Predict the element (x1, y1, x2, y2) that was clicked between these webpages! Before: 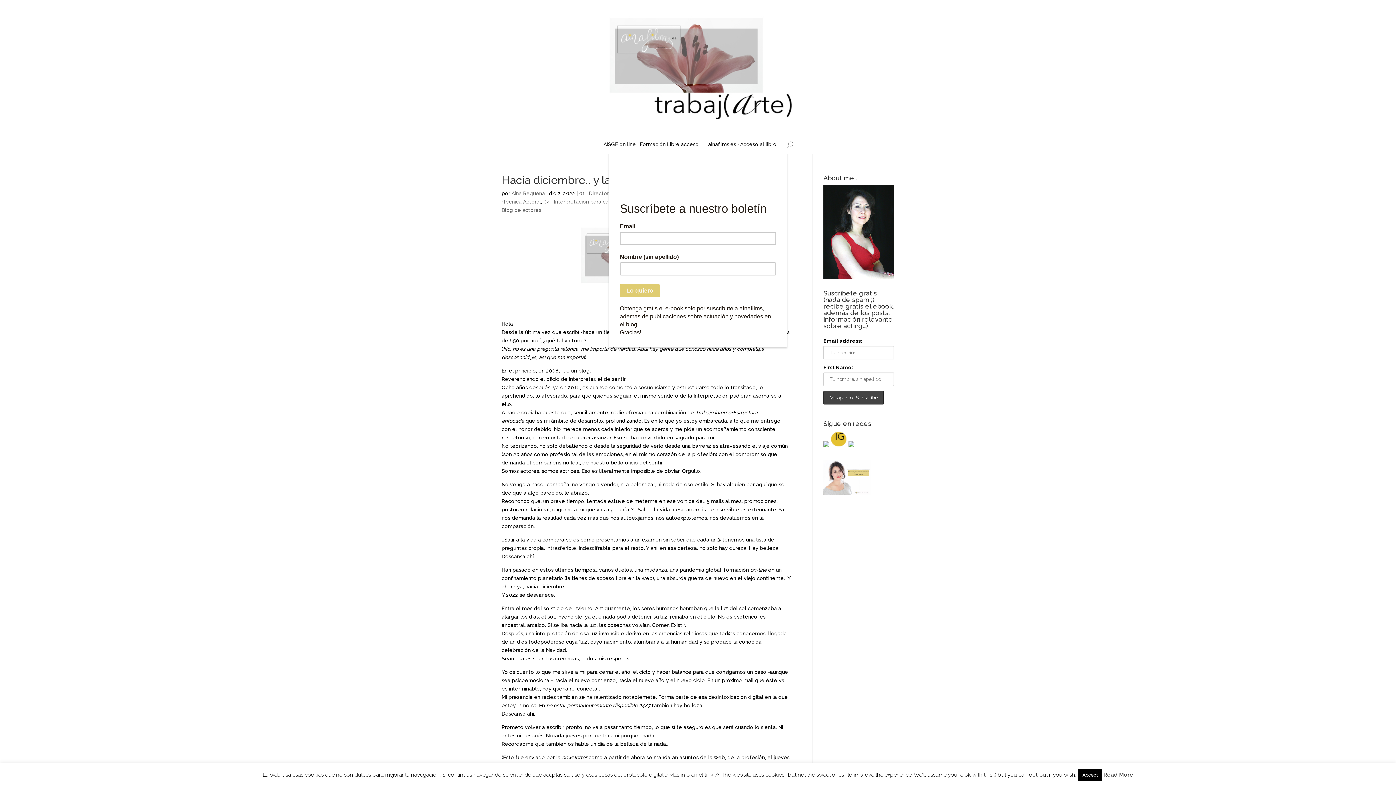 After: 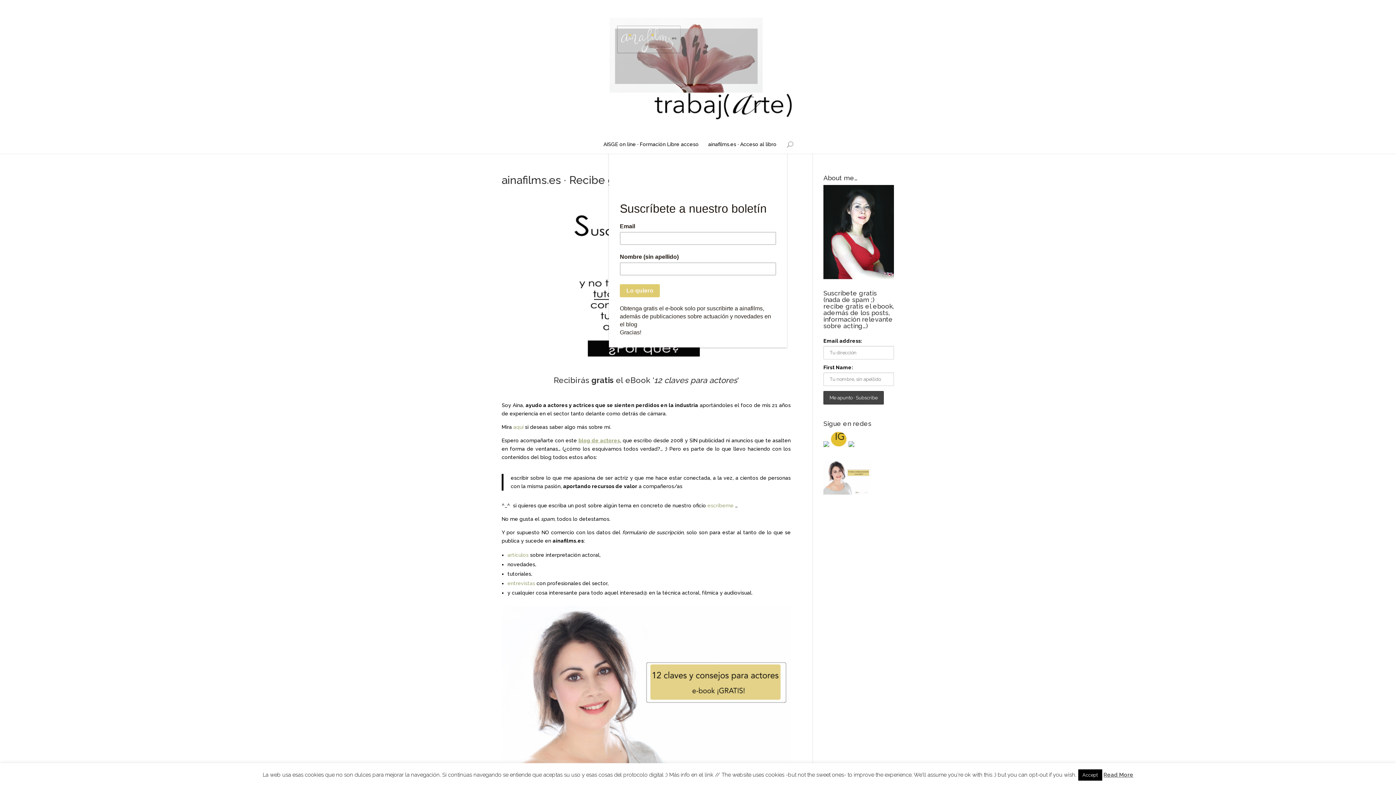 Action: bbox: (708, 140, 776, 153) label: ainafilms.es · Acceso al libro